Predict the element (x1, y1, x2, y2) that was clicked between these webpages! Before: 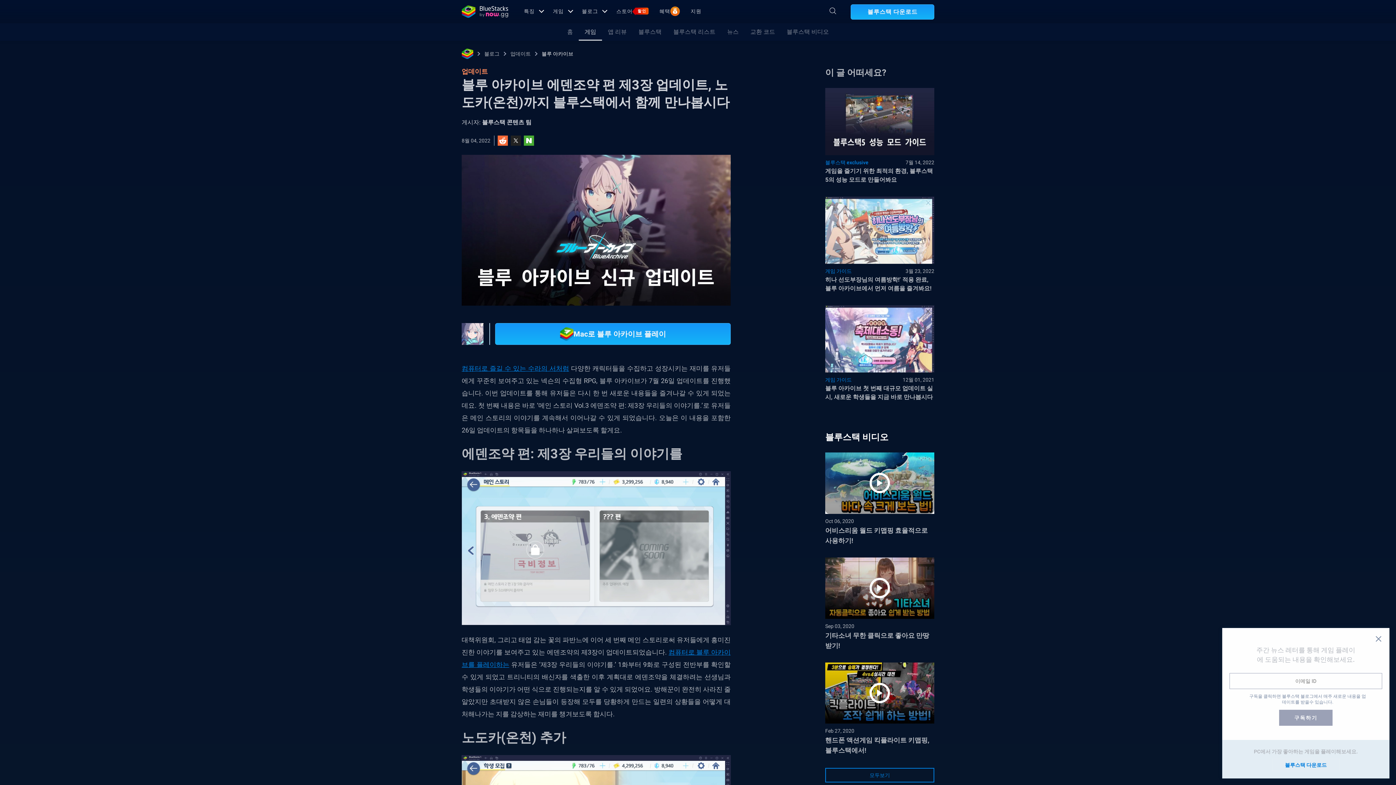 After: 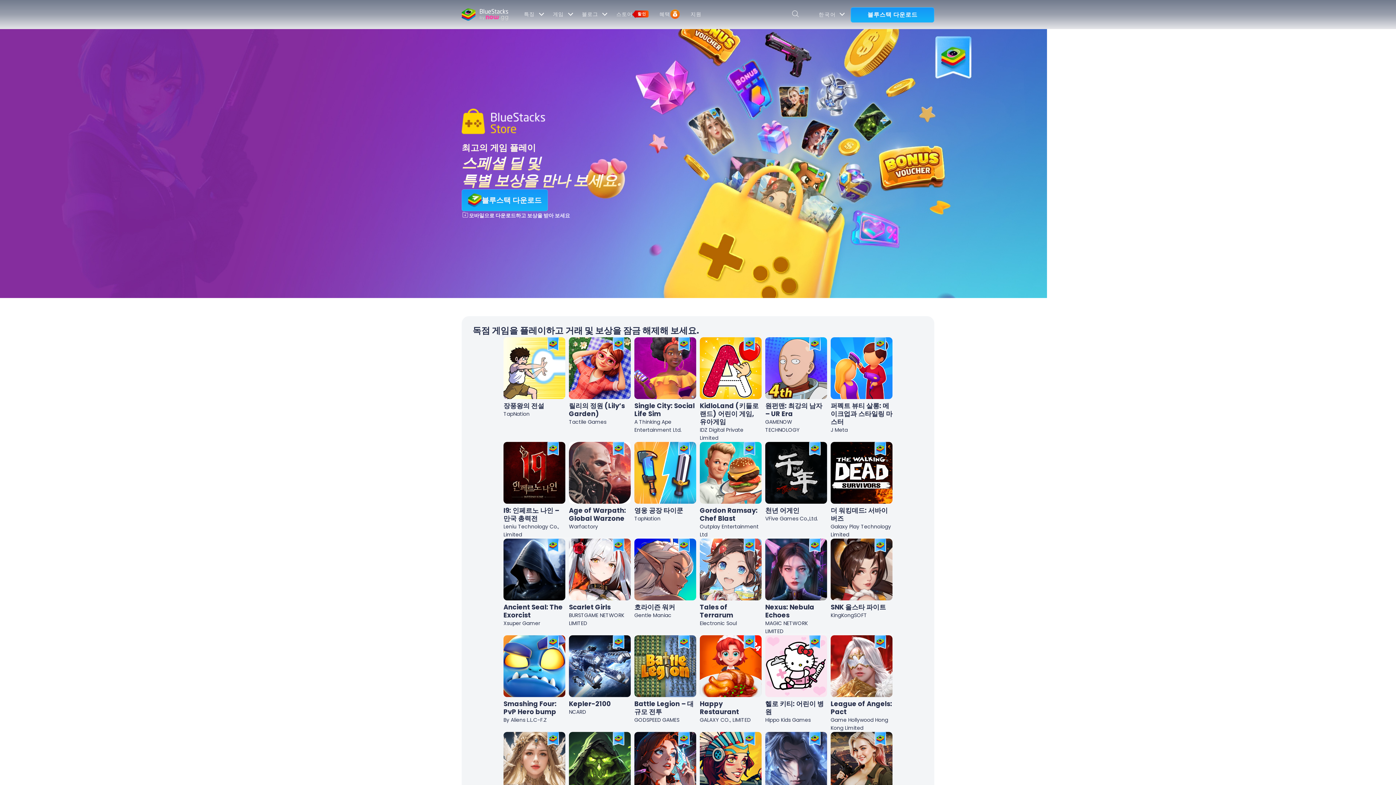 Action: bbox: (616, 0, 648, 22) label: 스토어
할인